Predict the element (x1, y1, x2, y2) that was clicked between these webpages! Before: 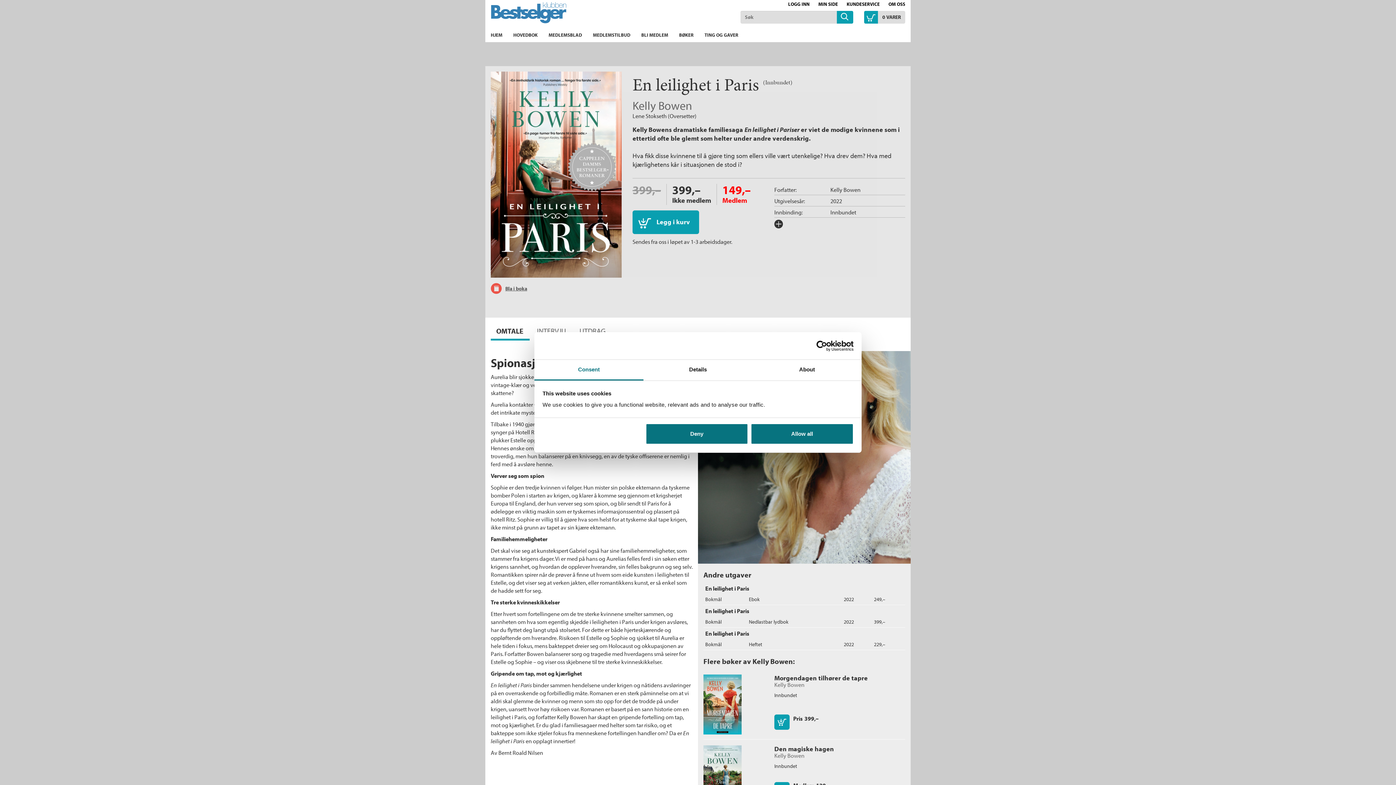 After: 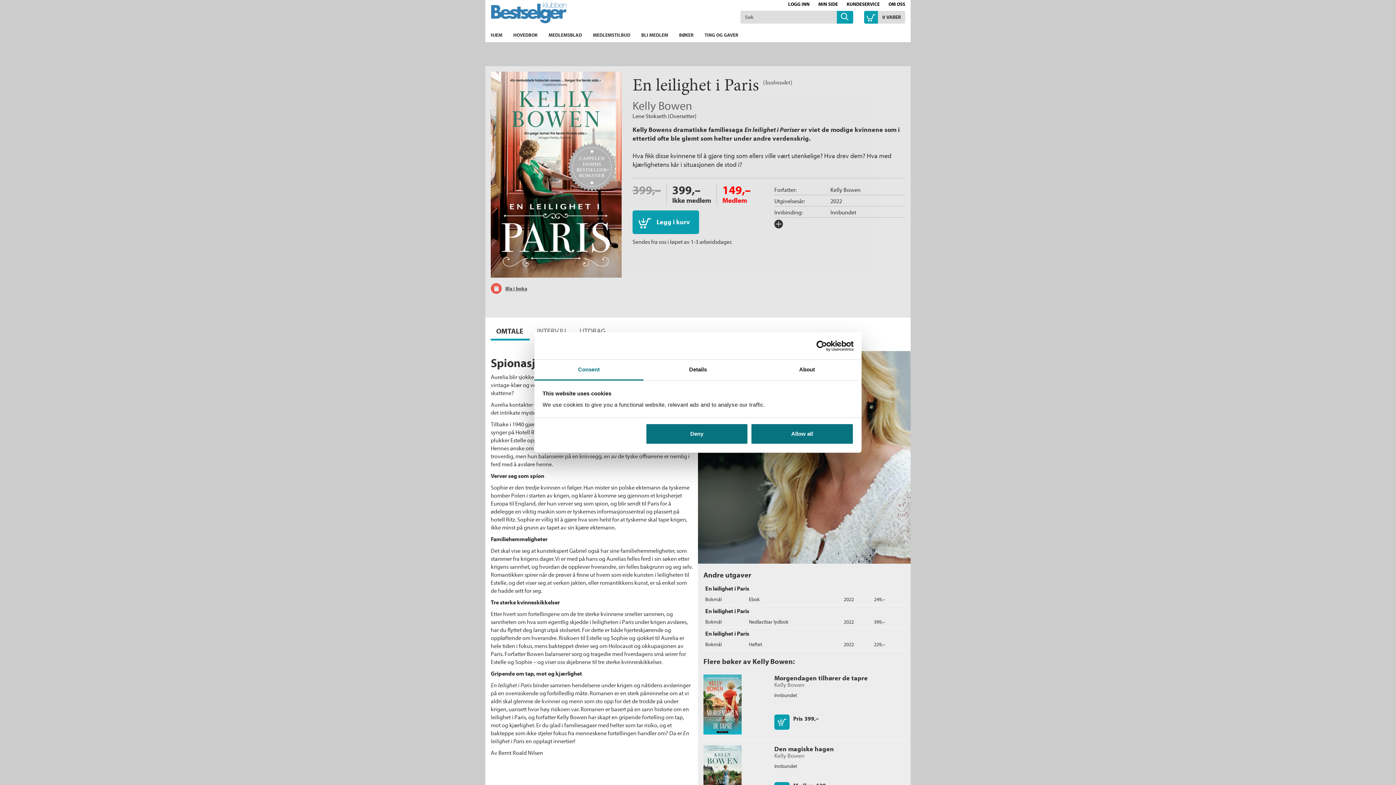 Action: bbox: (490, 283, 530, 294) label: Bla i boka